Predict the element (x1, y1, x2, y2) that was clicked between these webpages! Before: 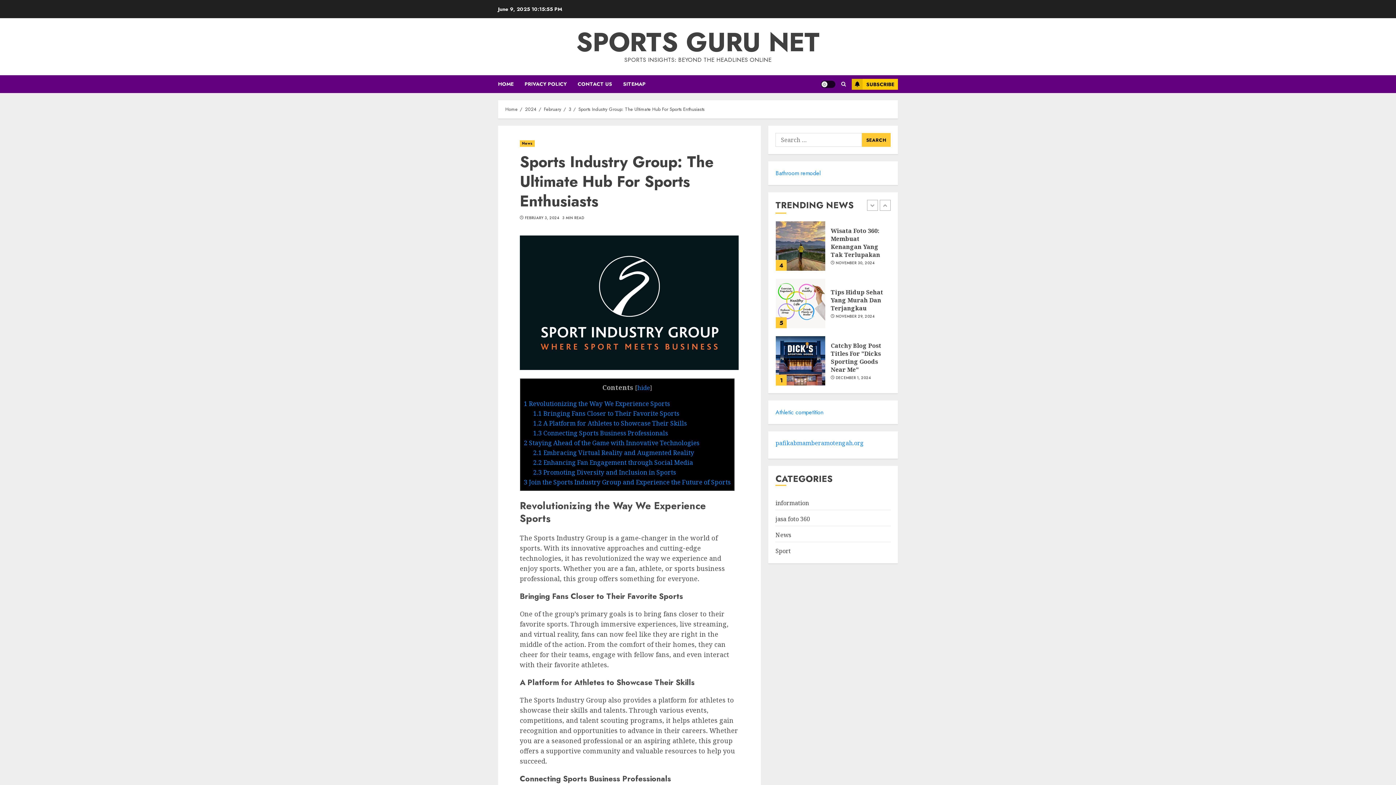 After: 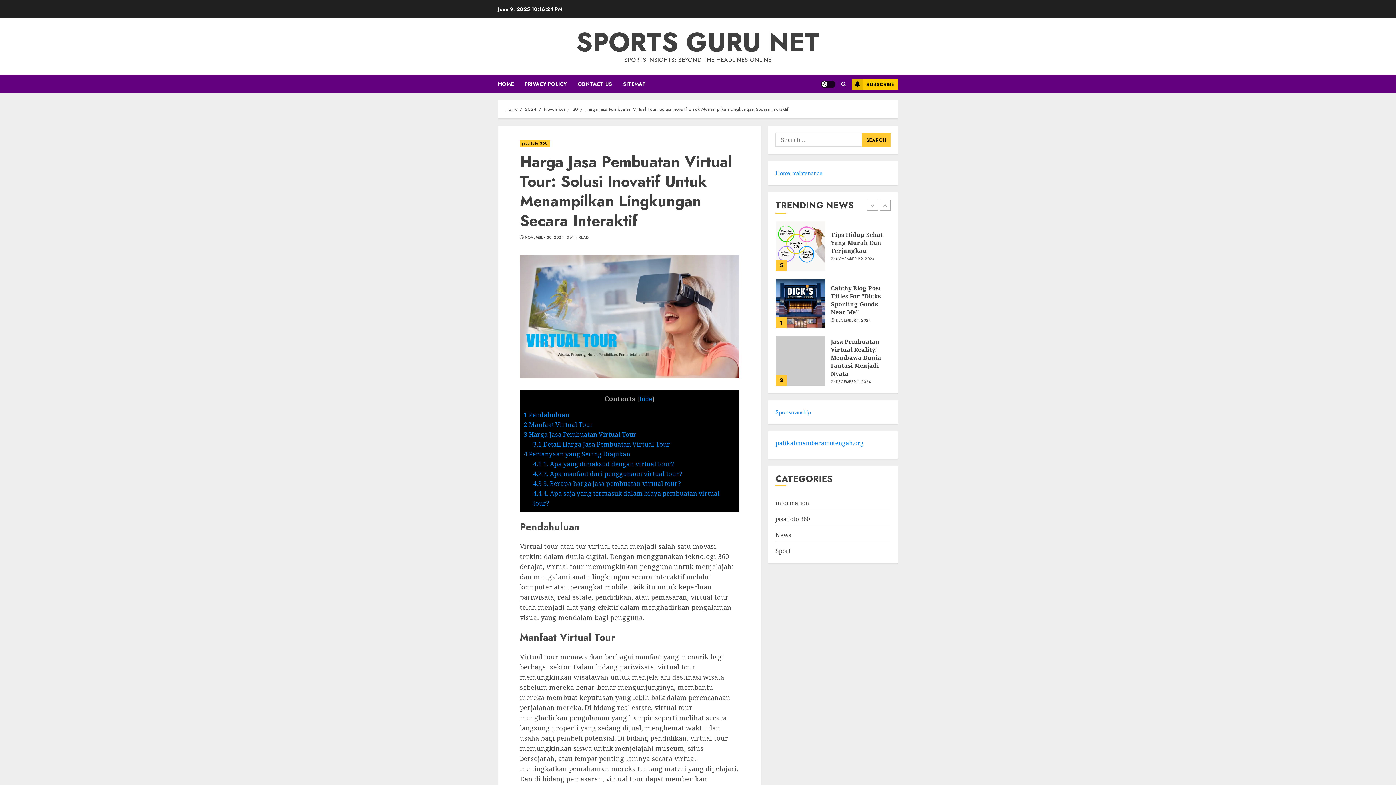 Action: label: Harga Jasa Pembuatan Virtual Tour: Solusi Inovatif Untuk Menampilkan Lingkungan Secara Interaktif bbox: (831, 336, 889, 392)